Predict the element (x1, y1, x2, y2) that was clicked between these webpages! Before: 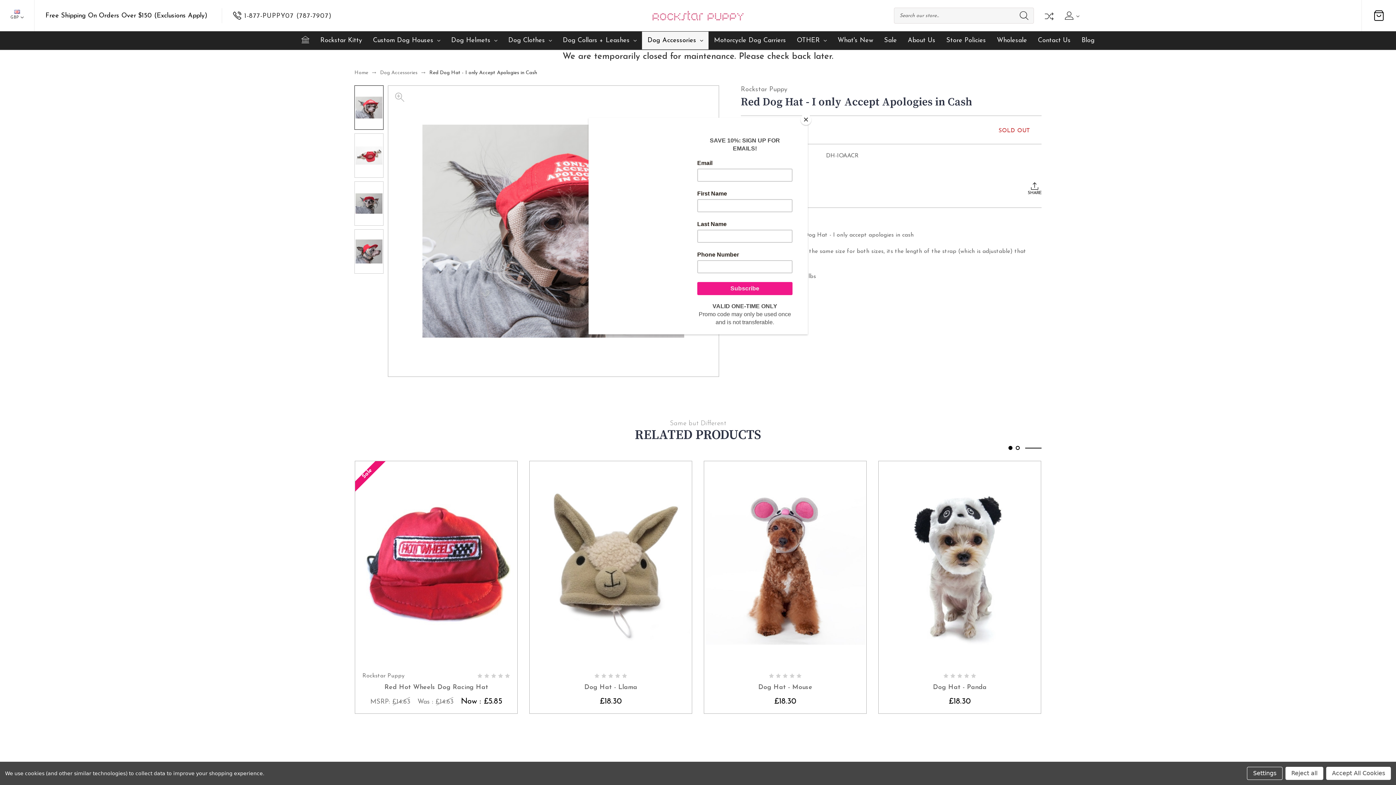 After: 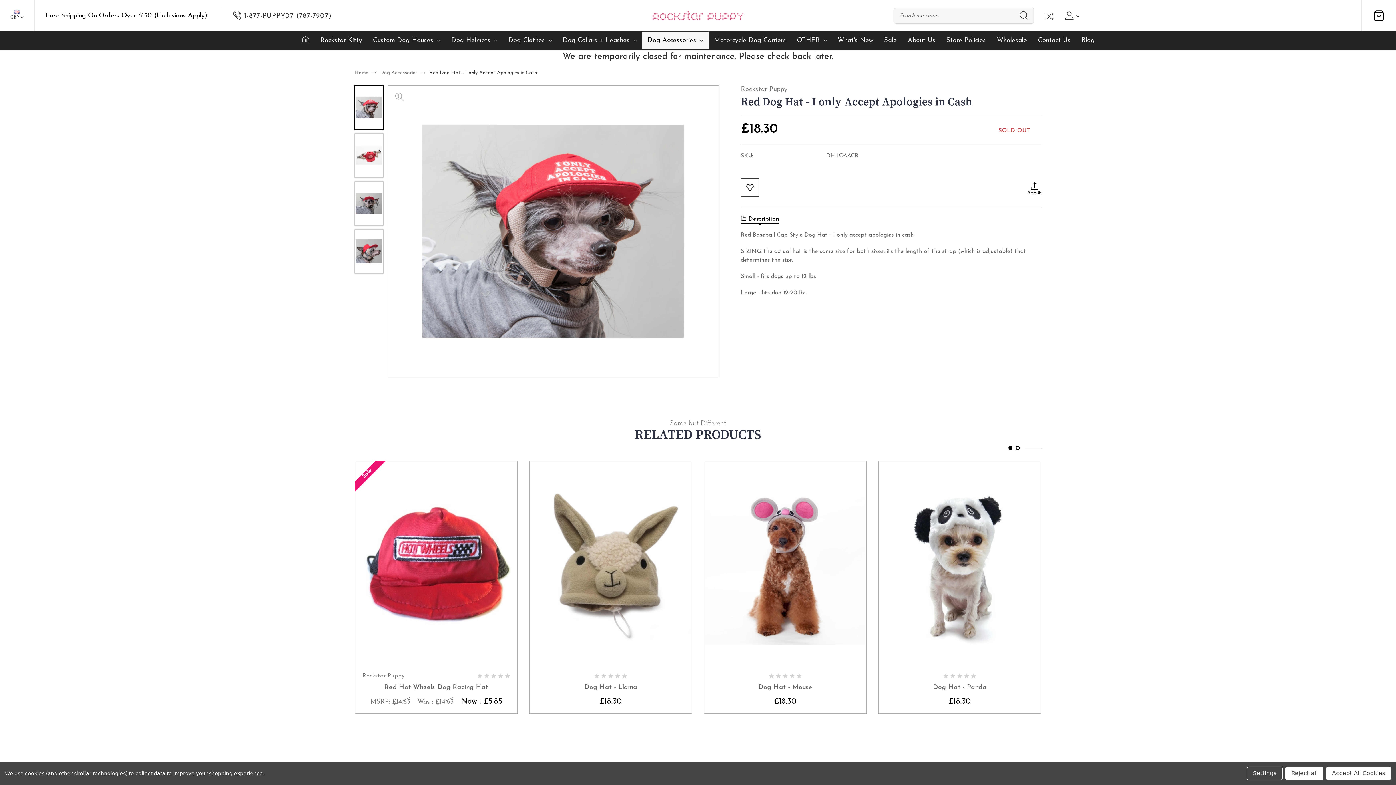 Action: label: Close bbox: (800, 114, 811, 125)